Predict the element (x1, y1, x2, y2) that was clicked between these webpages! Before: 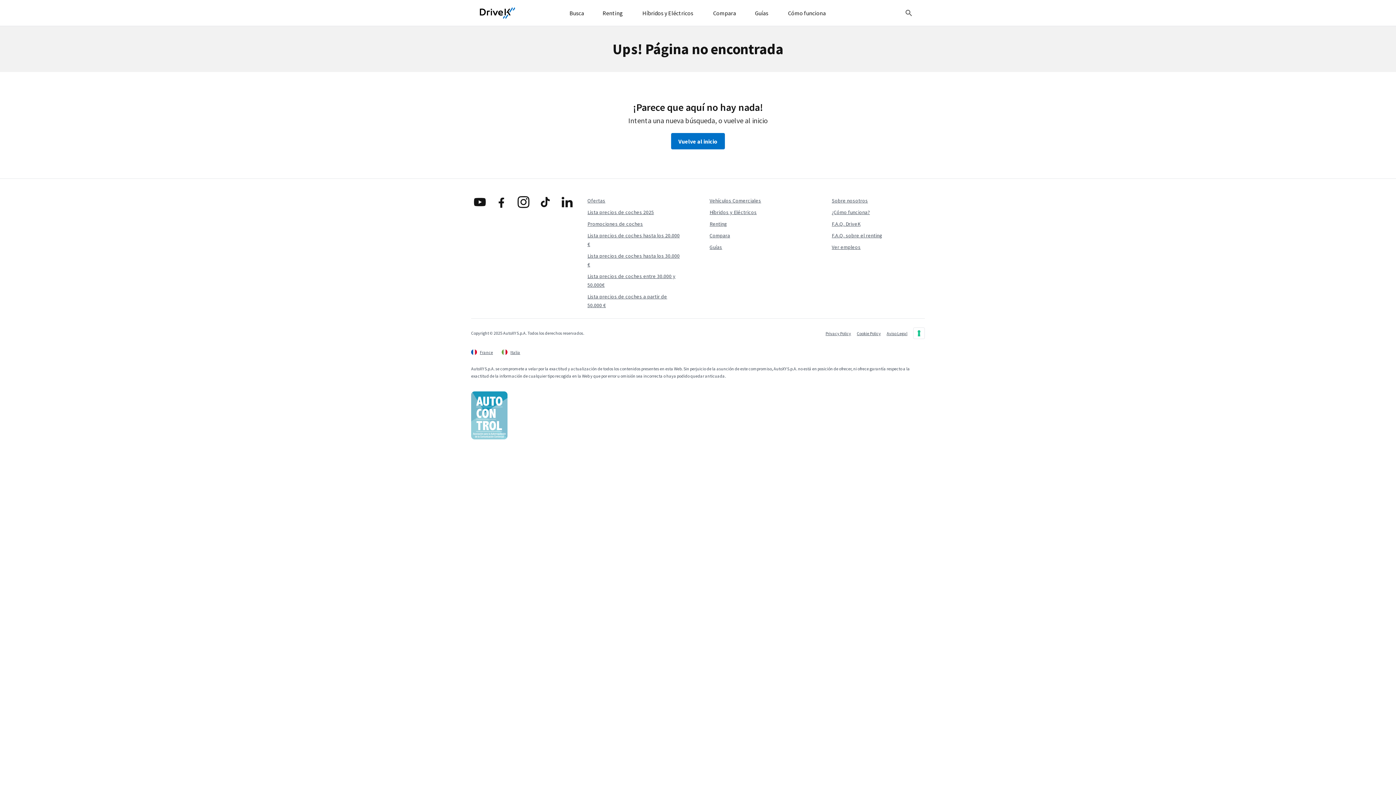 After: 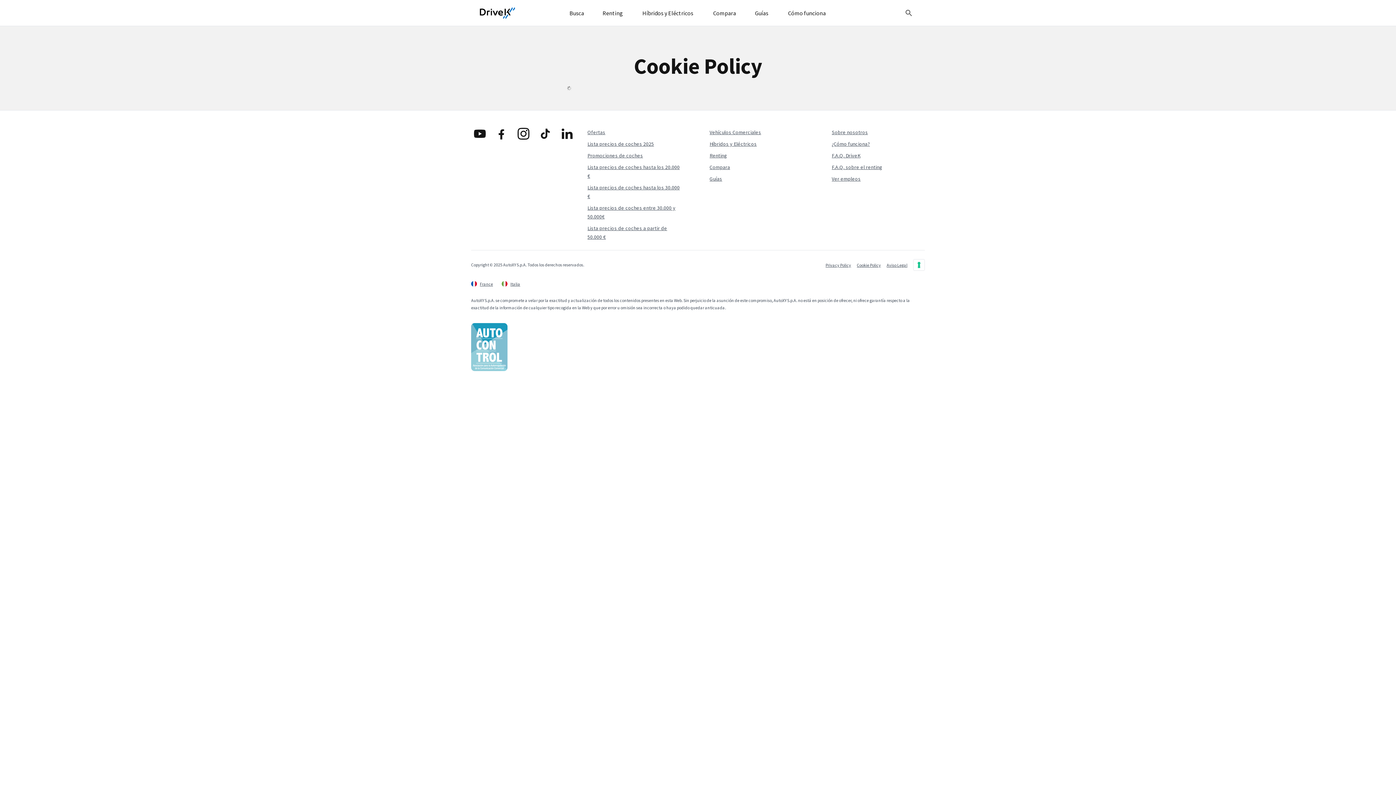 Action: label: Cookie Policy bbox: (857, 329, 881, 337)